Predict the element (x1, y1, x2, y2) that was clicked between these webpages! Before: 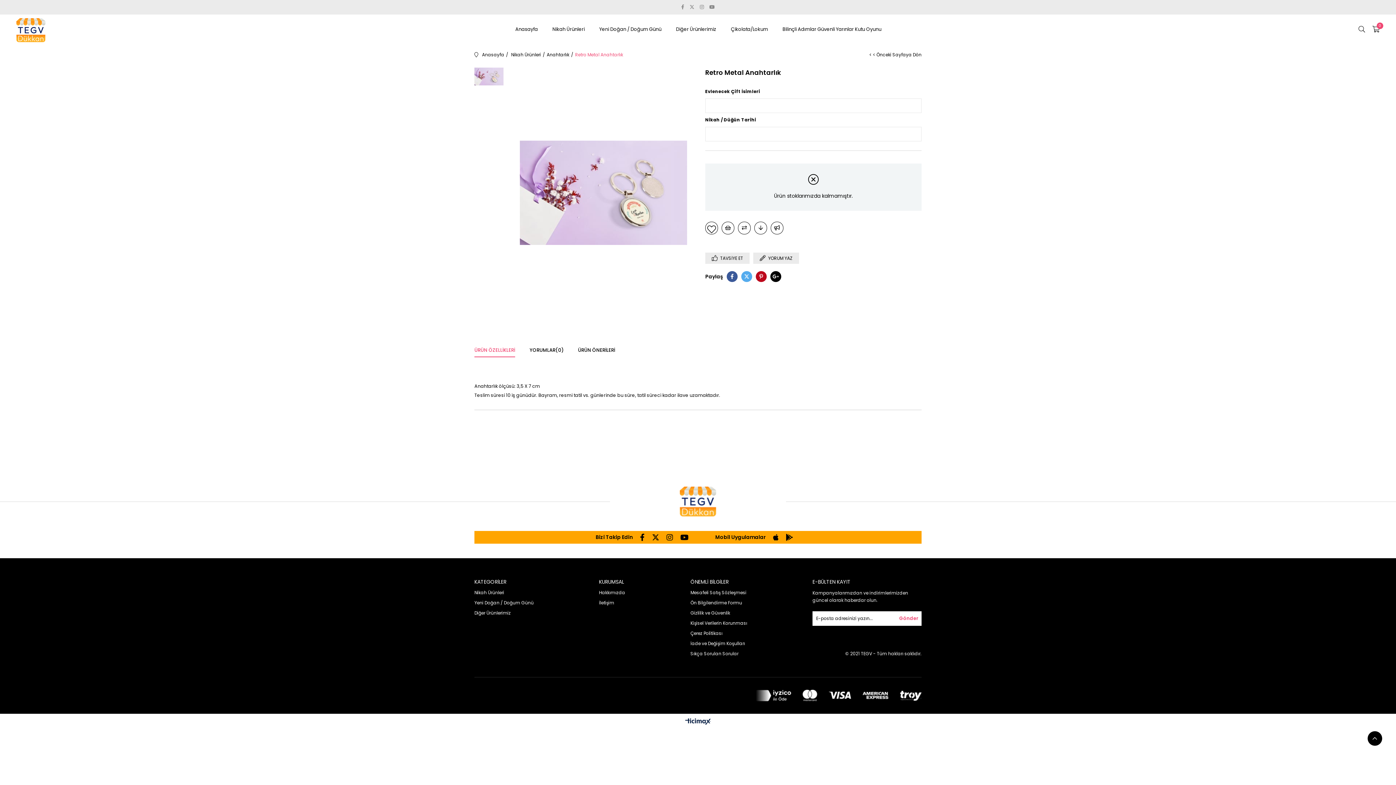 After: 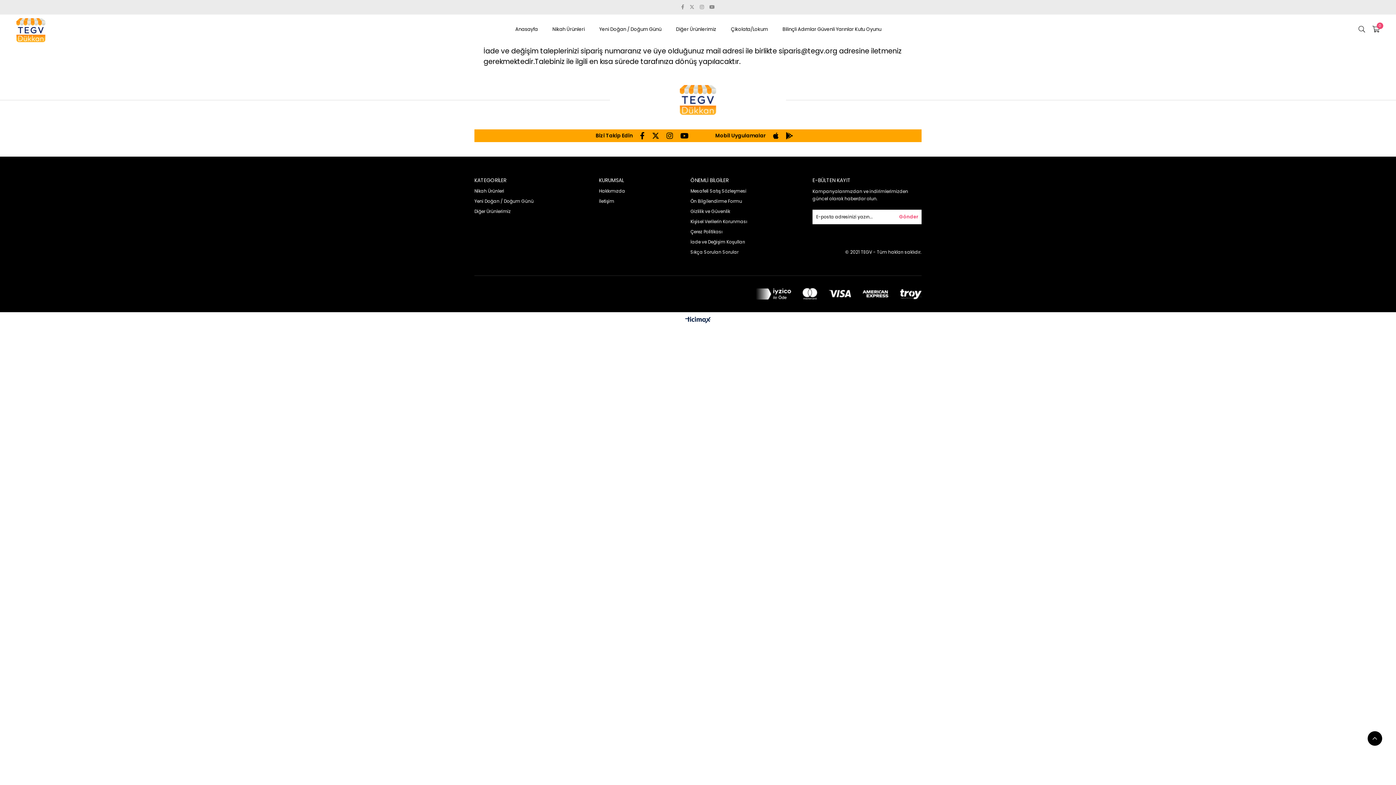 Action: bbox: (690, 640, 747, 647) label: İade ve Değişim Koşulları